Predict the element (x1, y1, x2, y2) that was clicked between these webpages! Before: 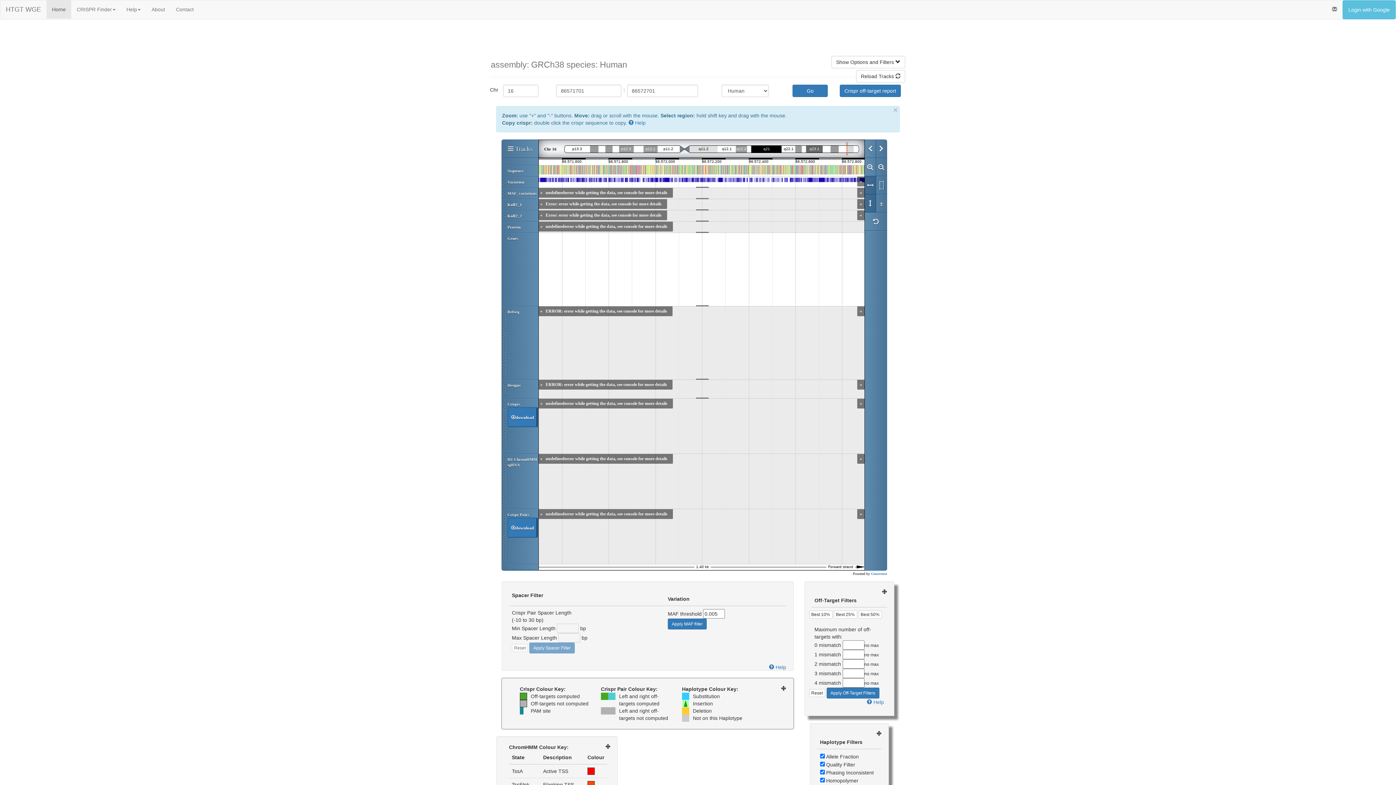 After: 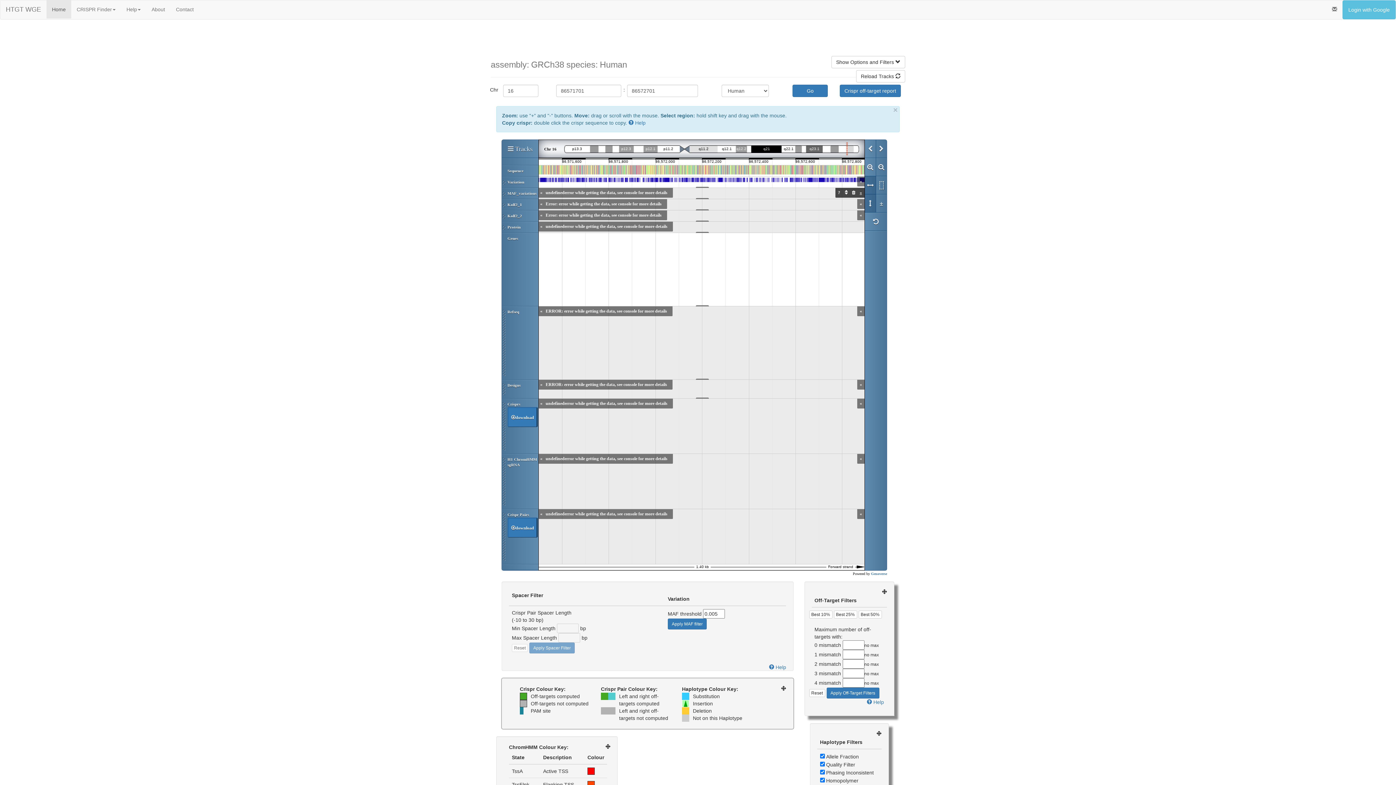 Action: bbox: (857, 189, 864, 196) label: «